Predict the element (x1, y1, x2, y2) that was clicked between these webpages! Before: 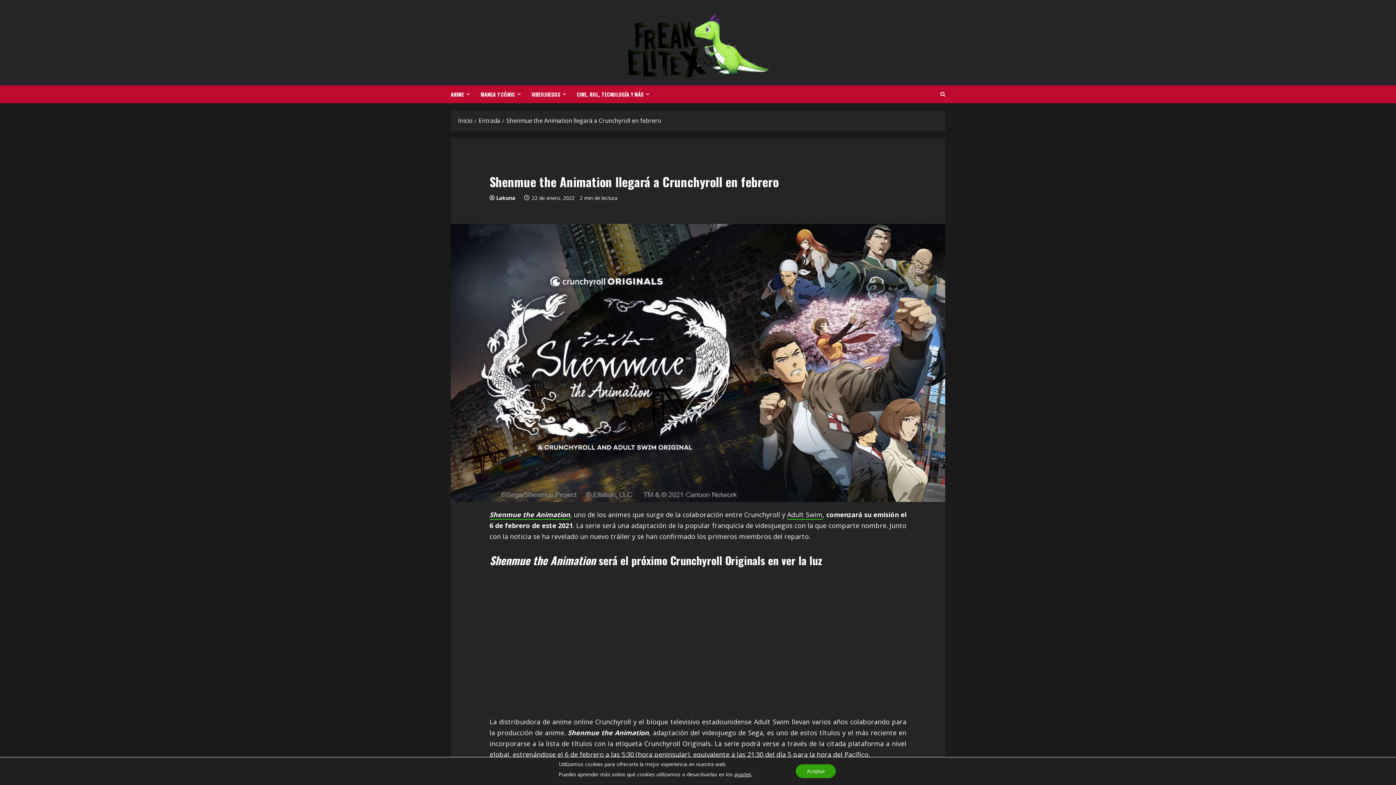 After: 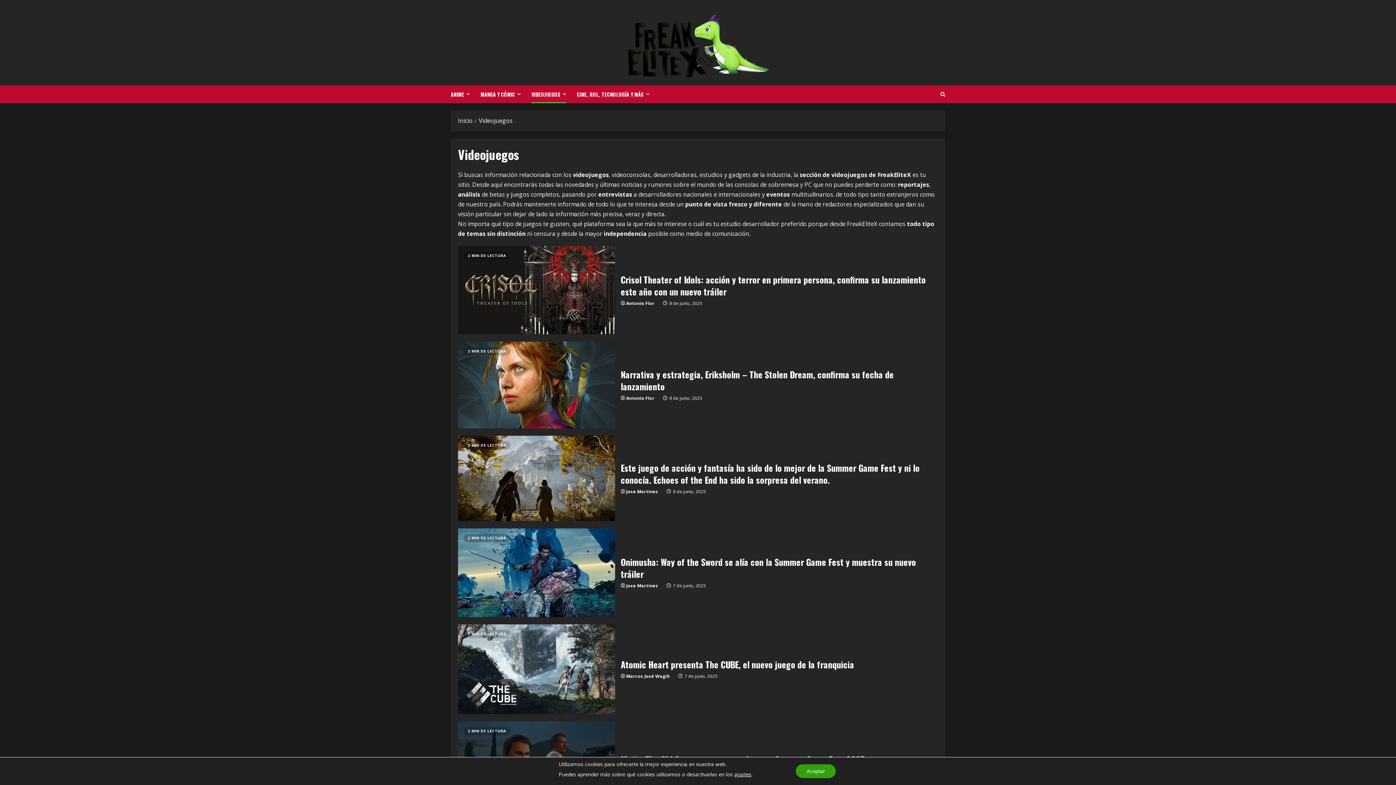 Action: label: VIDEOJUEGOS bbox: (526, 85, 571, 103)